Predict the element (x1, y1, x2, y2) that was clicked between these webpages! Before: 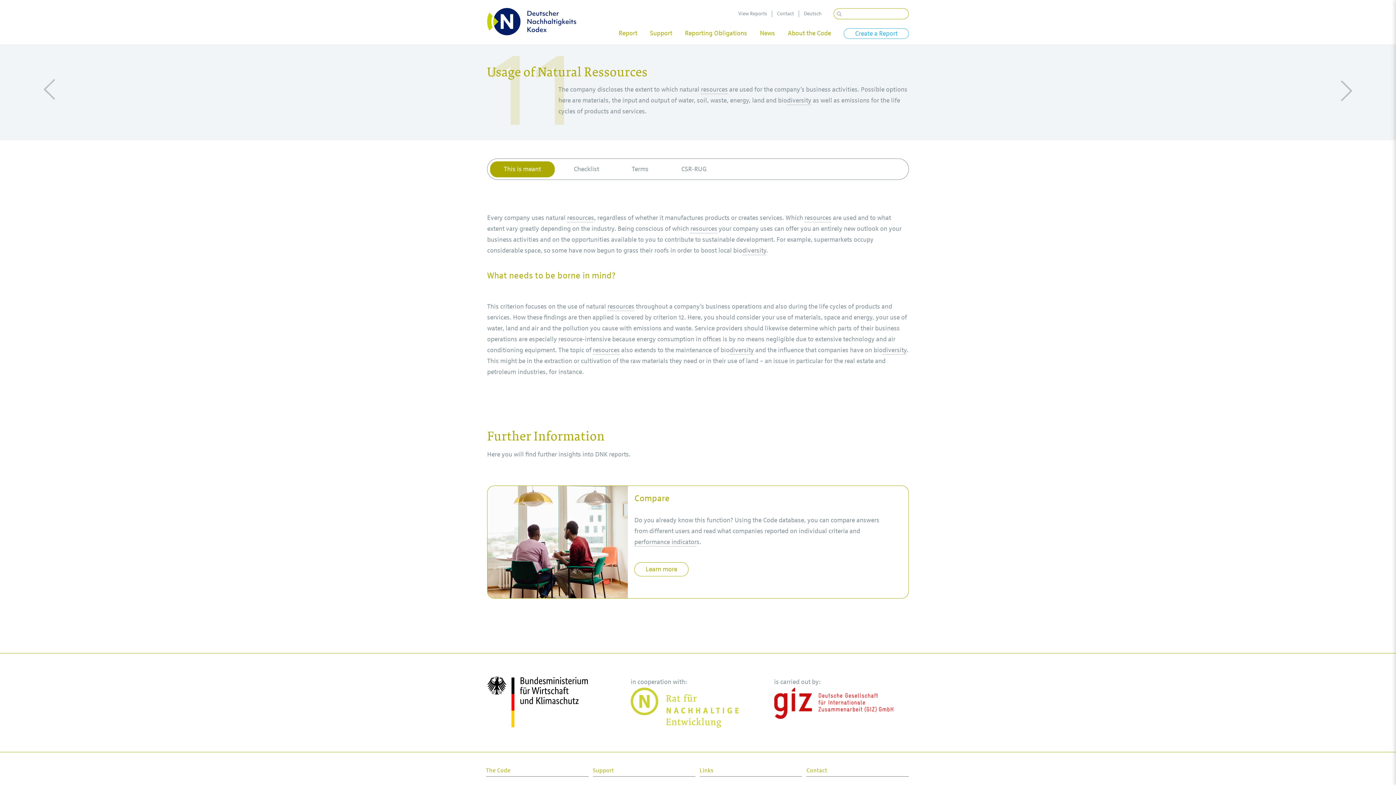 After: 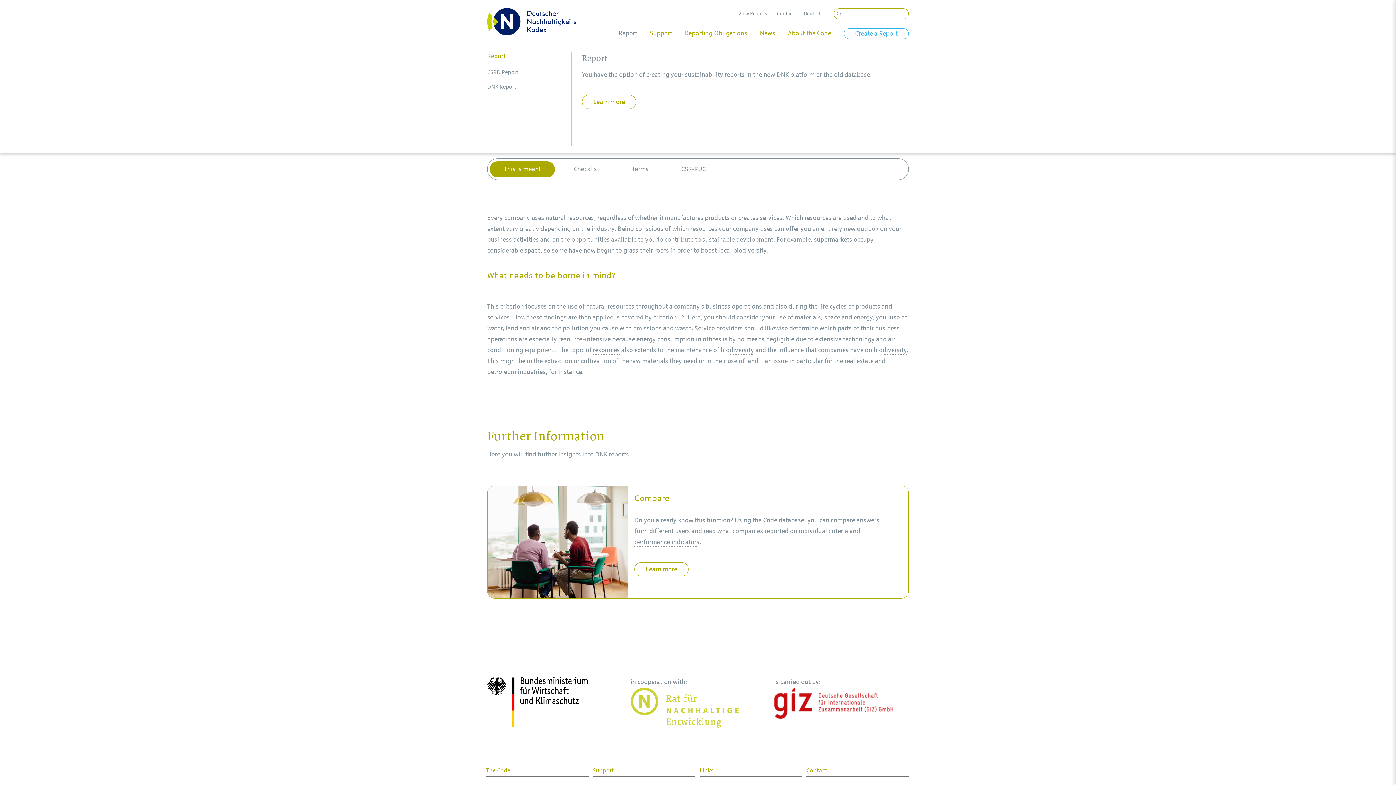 Action: bbox: (618, 27, 637, 38) label: Report